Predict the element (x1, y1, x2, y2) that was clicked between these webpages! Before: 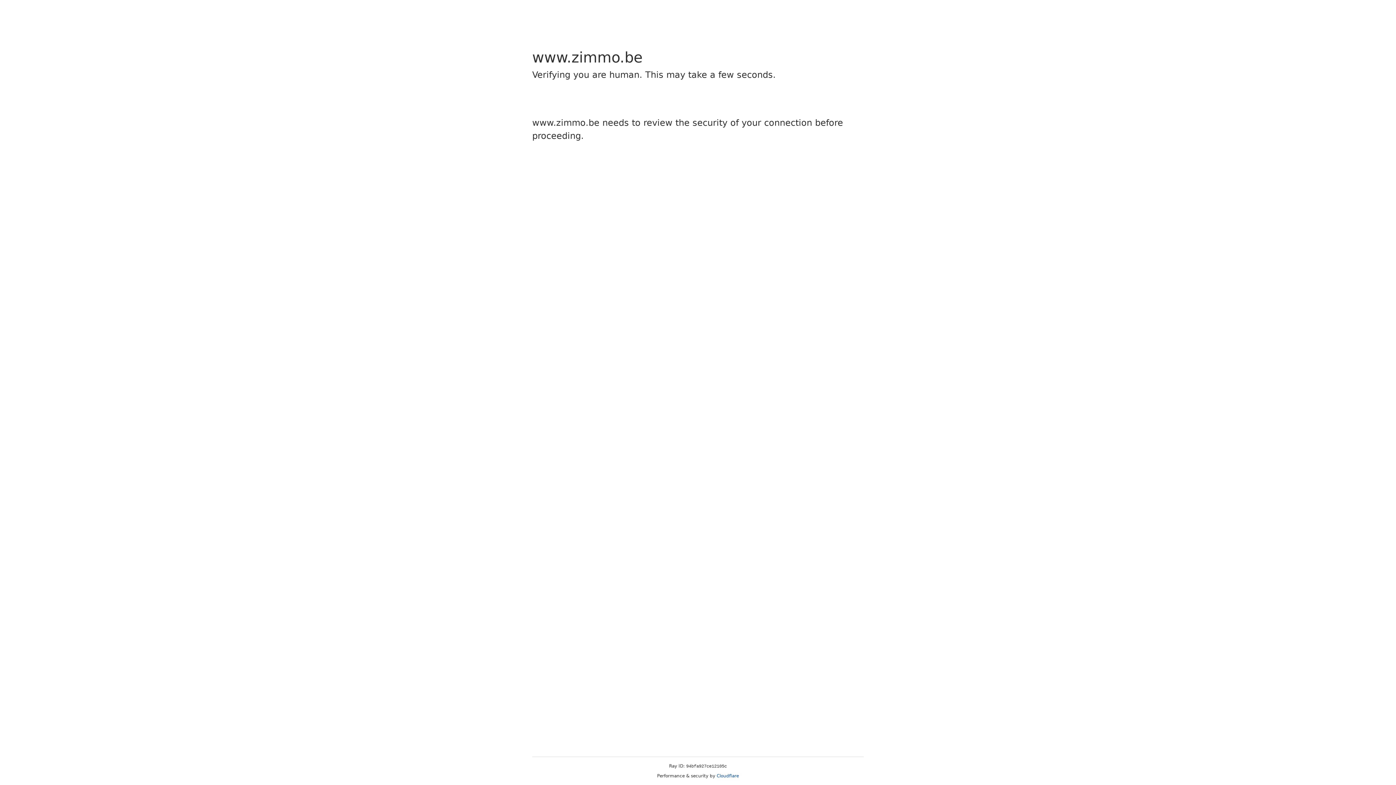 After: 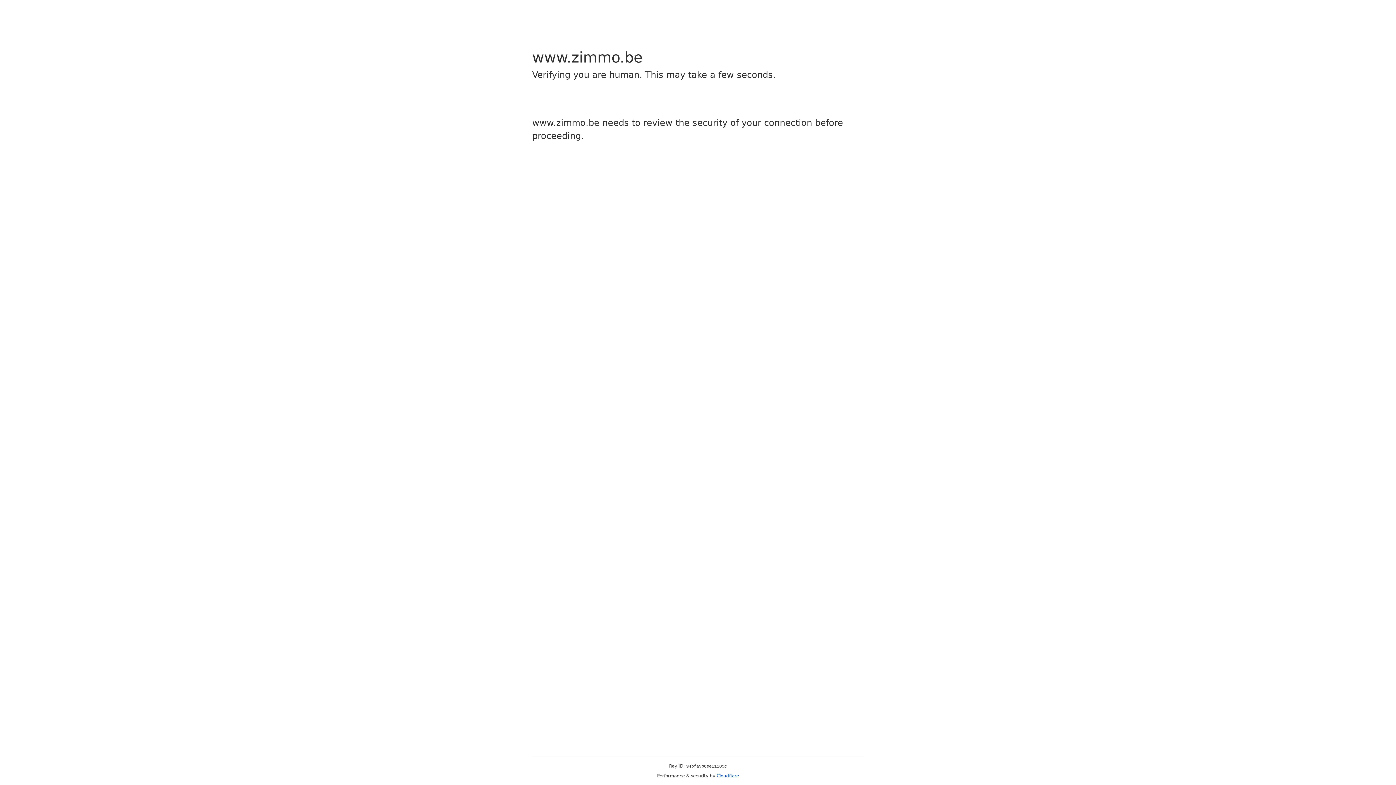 Action: bbox: (716, 773, 739, 778) label: Cloudflare